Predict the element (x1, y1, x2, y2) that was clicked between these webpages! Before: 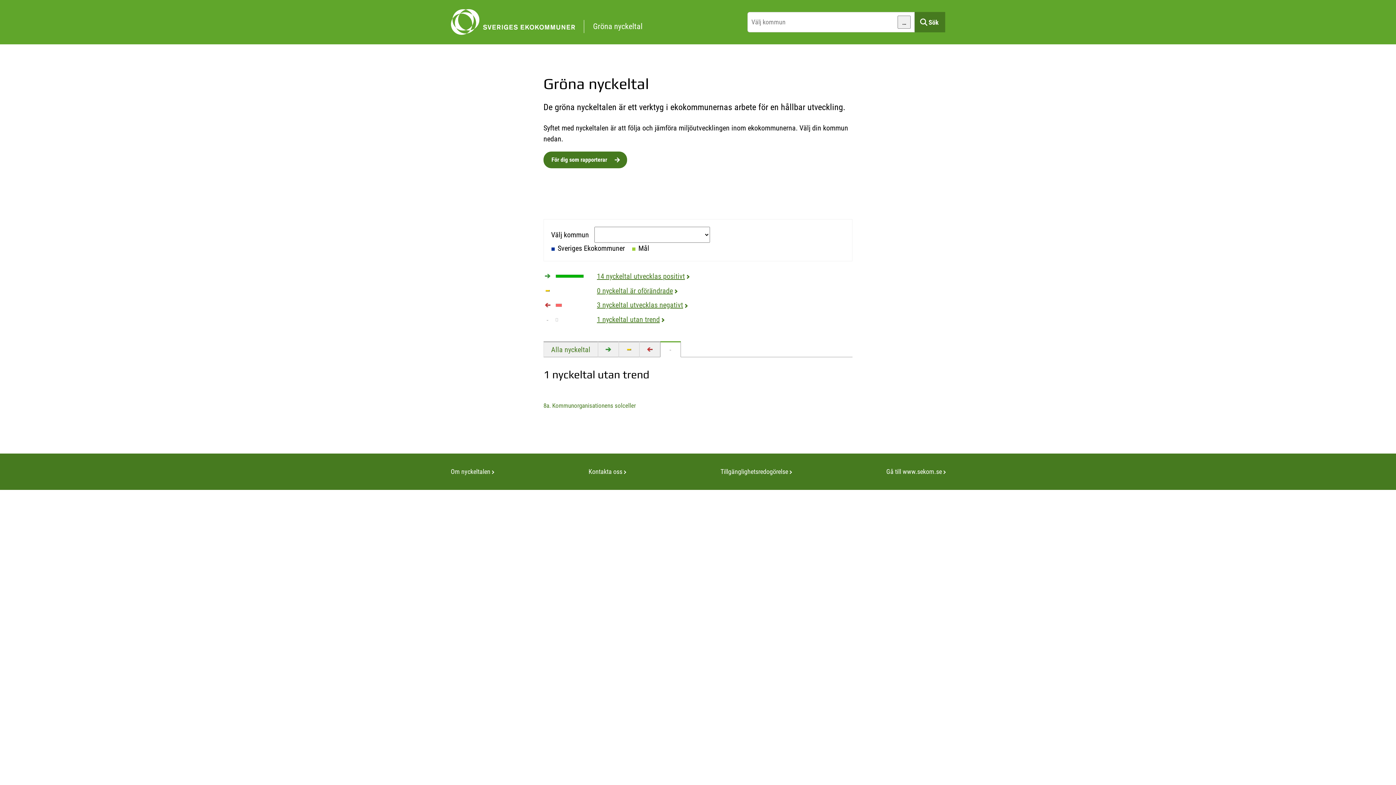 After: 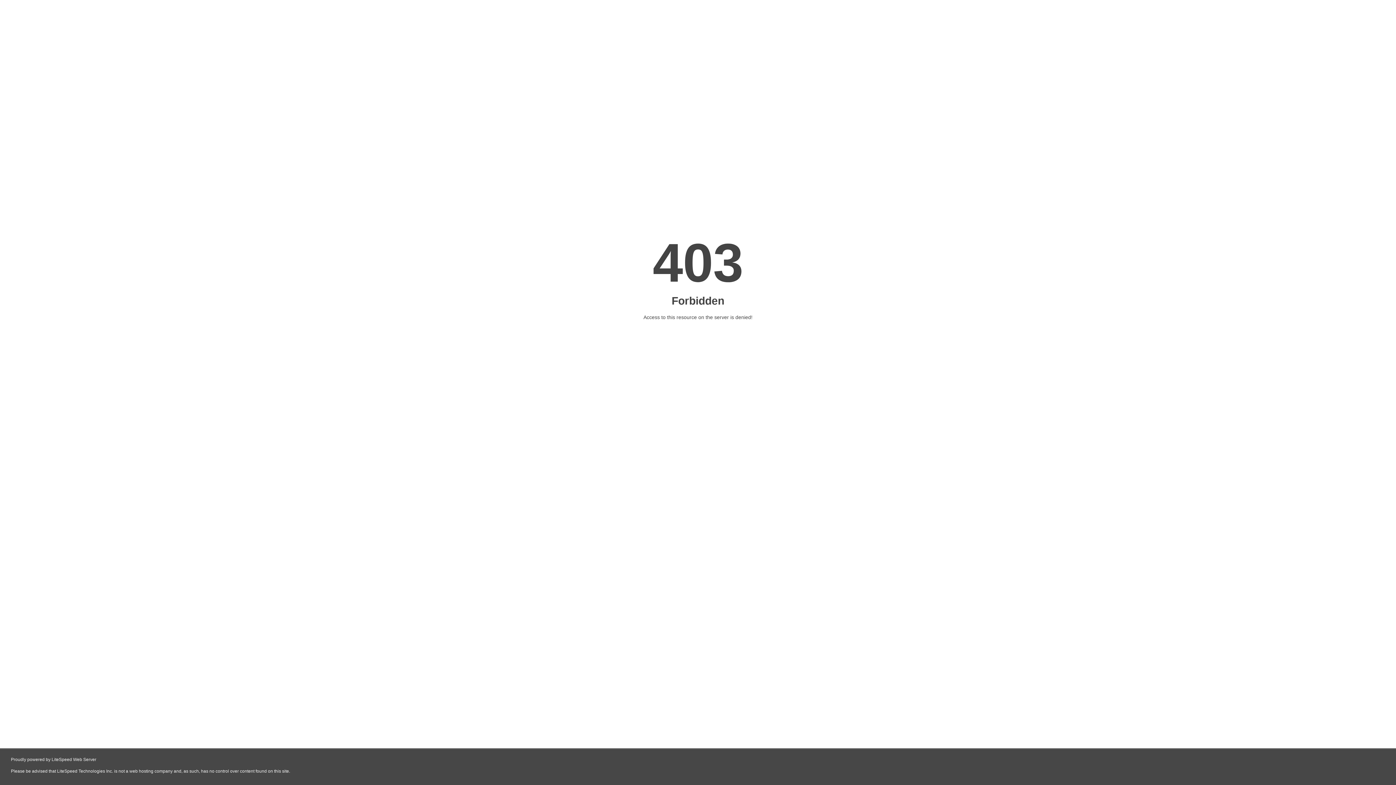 Action: bbox: (886, 468, 945, 475) label: Gå till www.sekom.se